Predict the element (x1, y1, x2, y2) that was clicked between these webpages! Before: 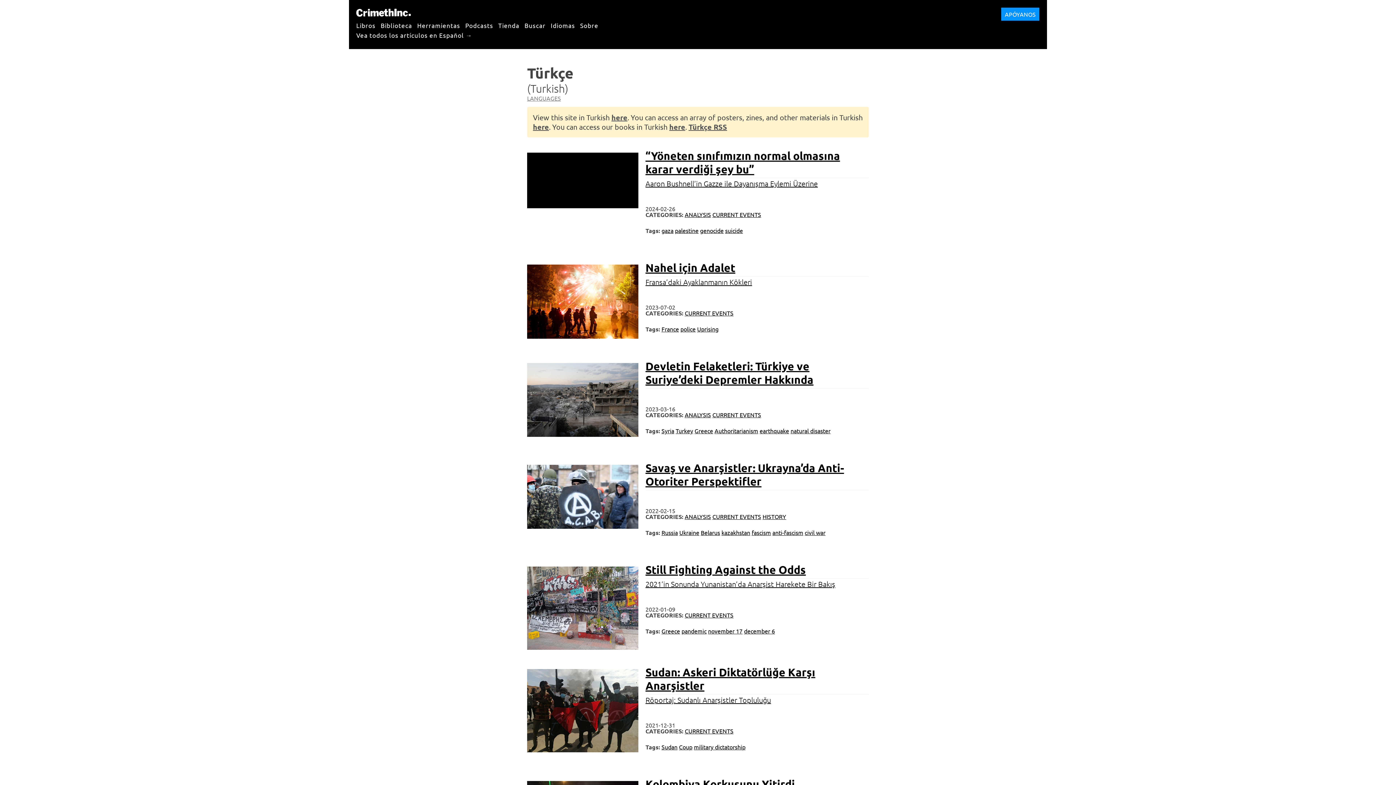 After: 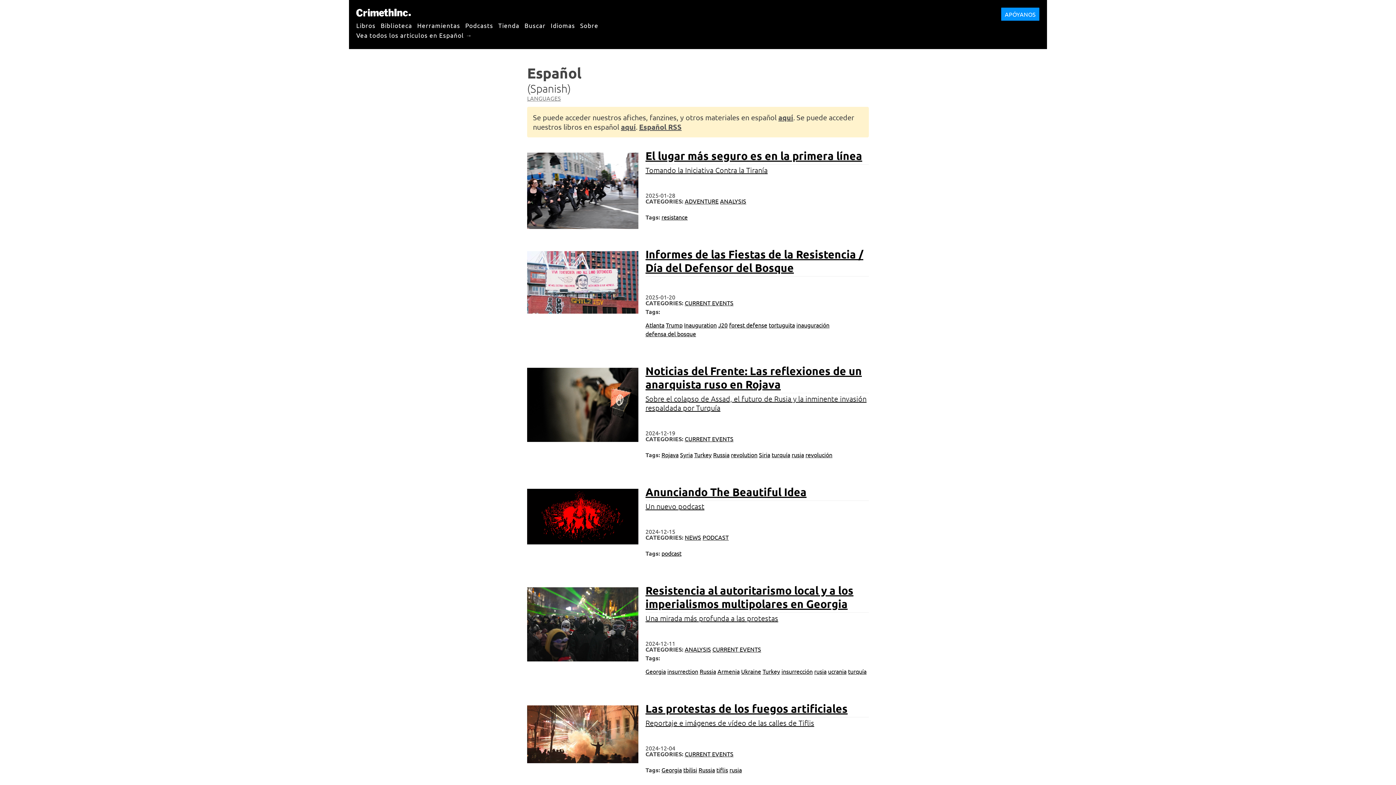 Action: label: Vea todos los artículos en Español → bbox: (356, 27, 472, 42)